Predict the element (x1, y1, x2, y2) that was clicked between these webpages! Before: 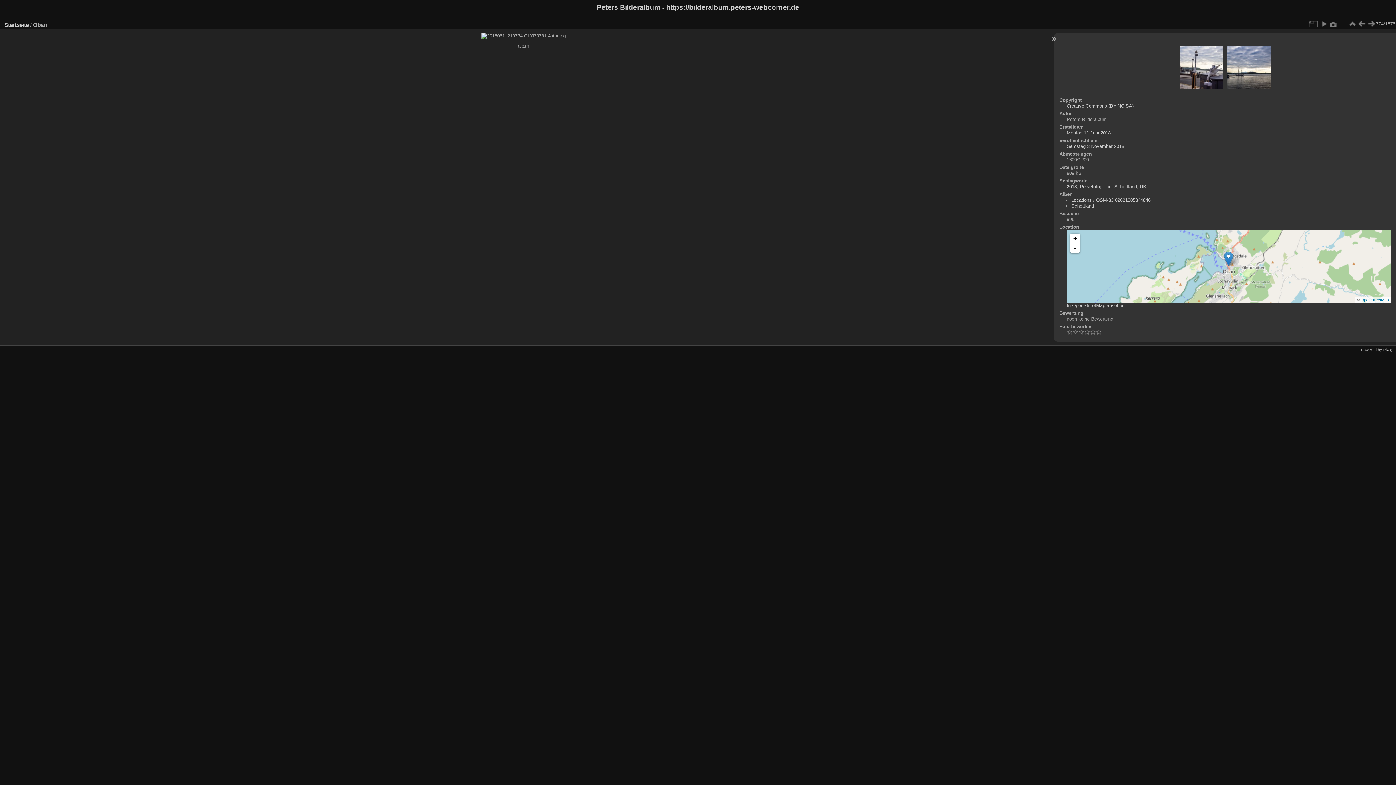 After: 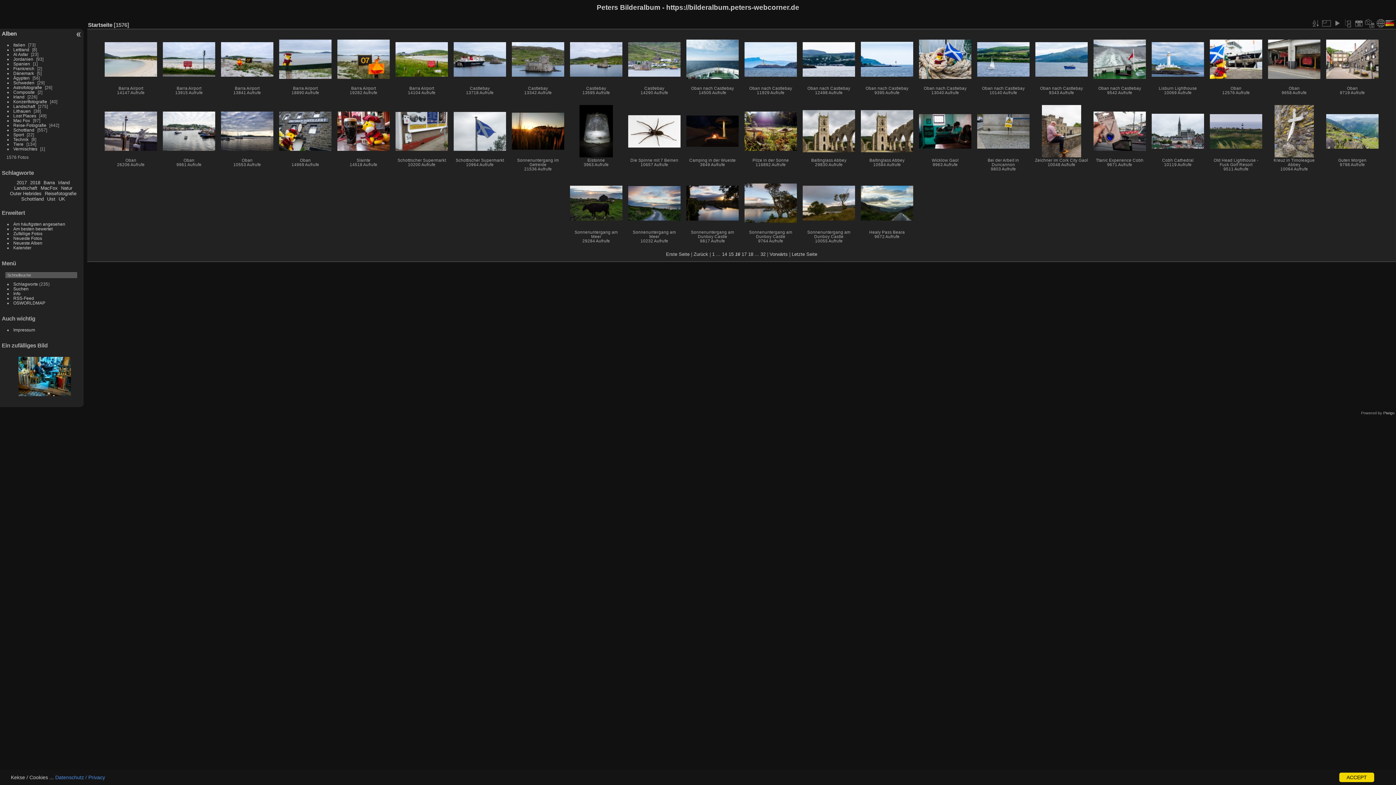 Action: bbox: (1348, 19, 1357, 28)